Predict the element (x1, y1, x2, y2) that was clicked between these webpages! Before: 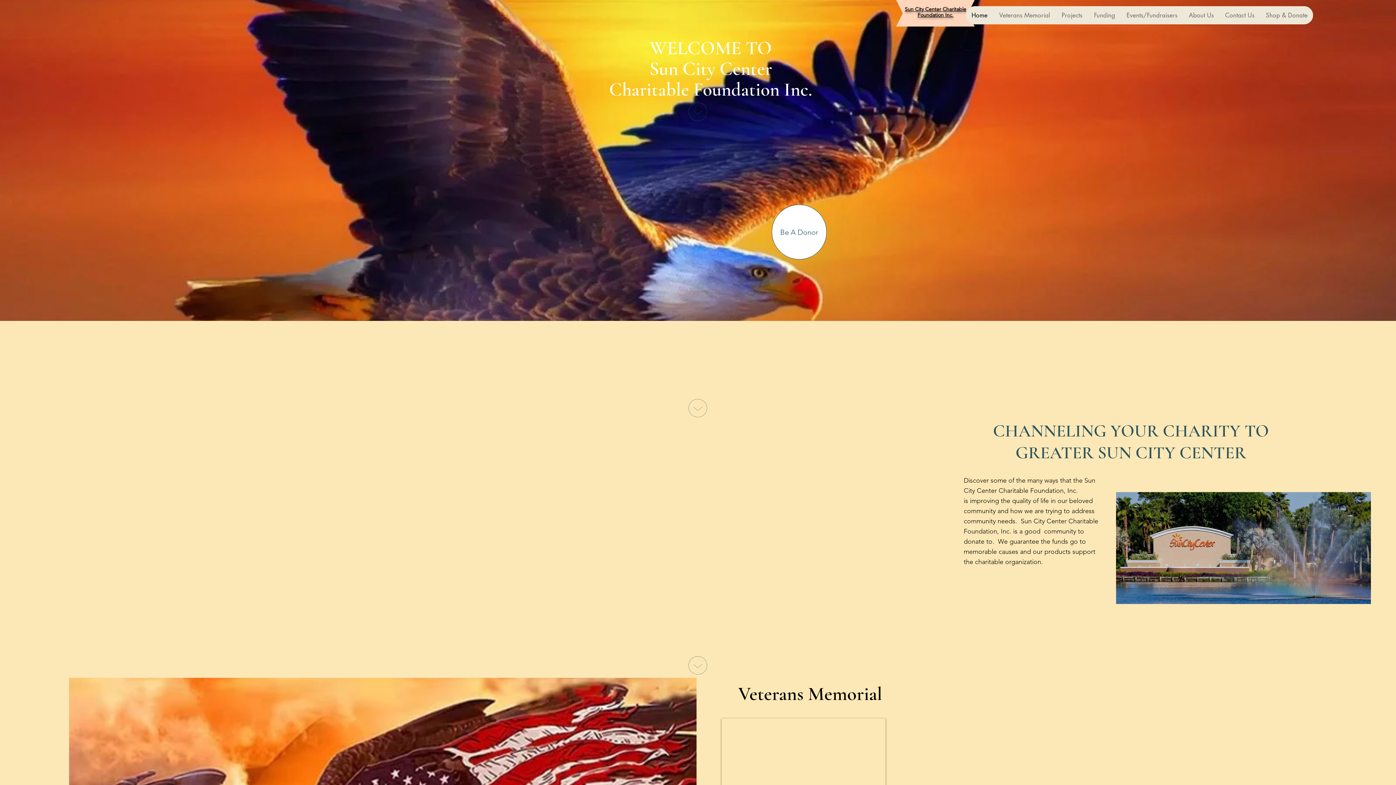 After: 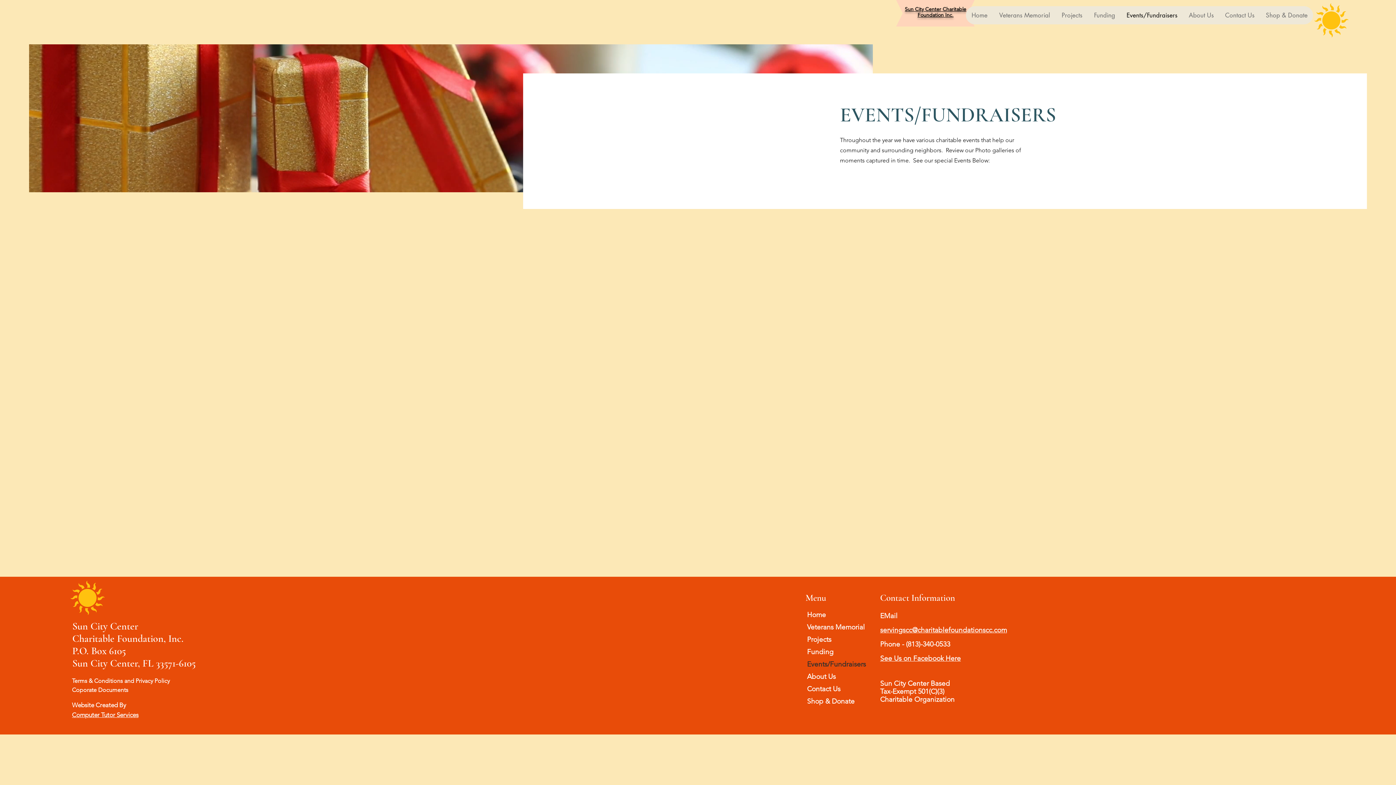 Action: bbox: (1121, 6, 1183, 24) label: Events/Fundraisers